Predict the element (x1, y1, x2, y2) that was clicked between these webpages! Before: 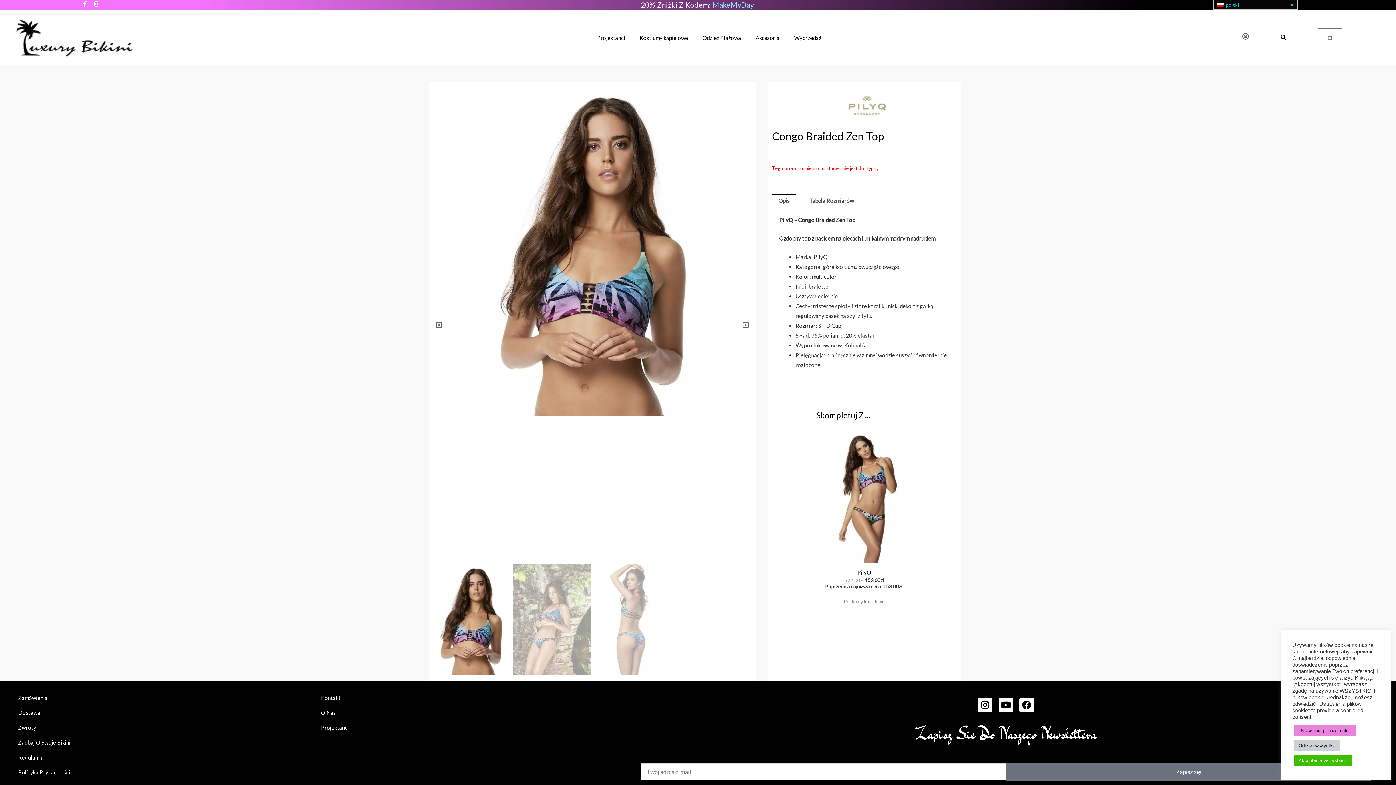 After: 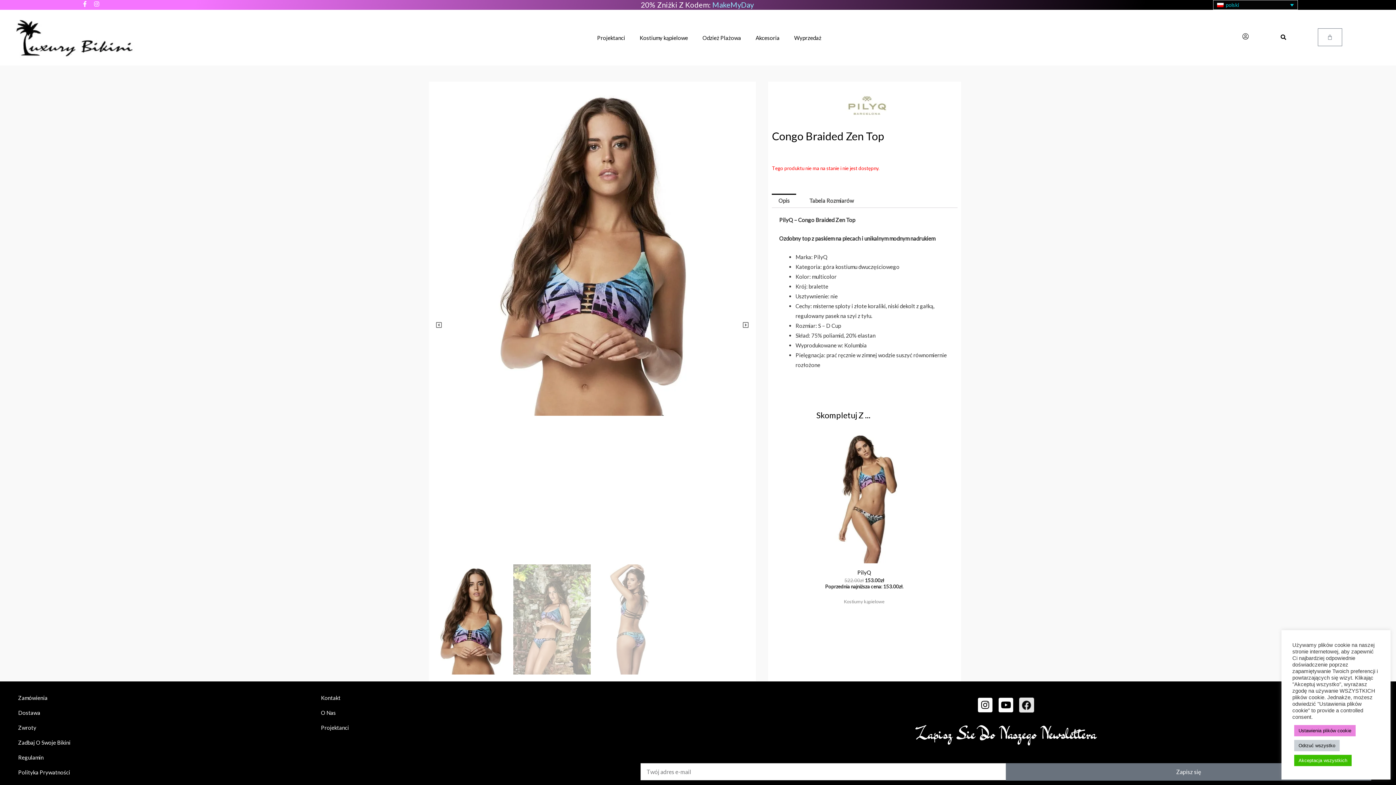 Action: bbox: (1019, 698, 1034, 712) label: Facebook